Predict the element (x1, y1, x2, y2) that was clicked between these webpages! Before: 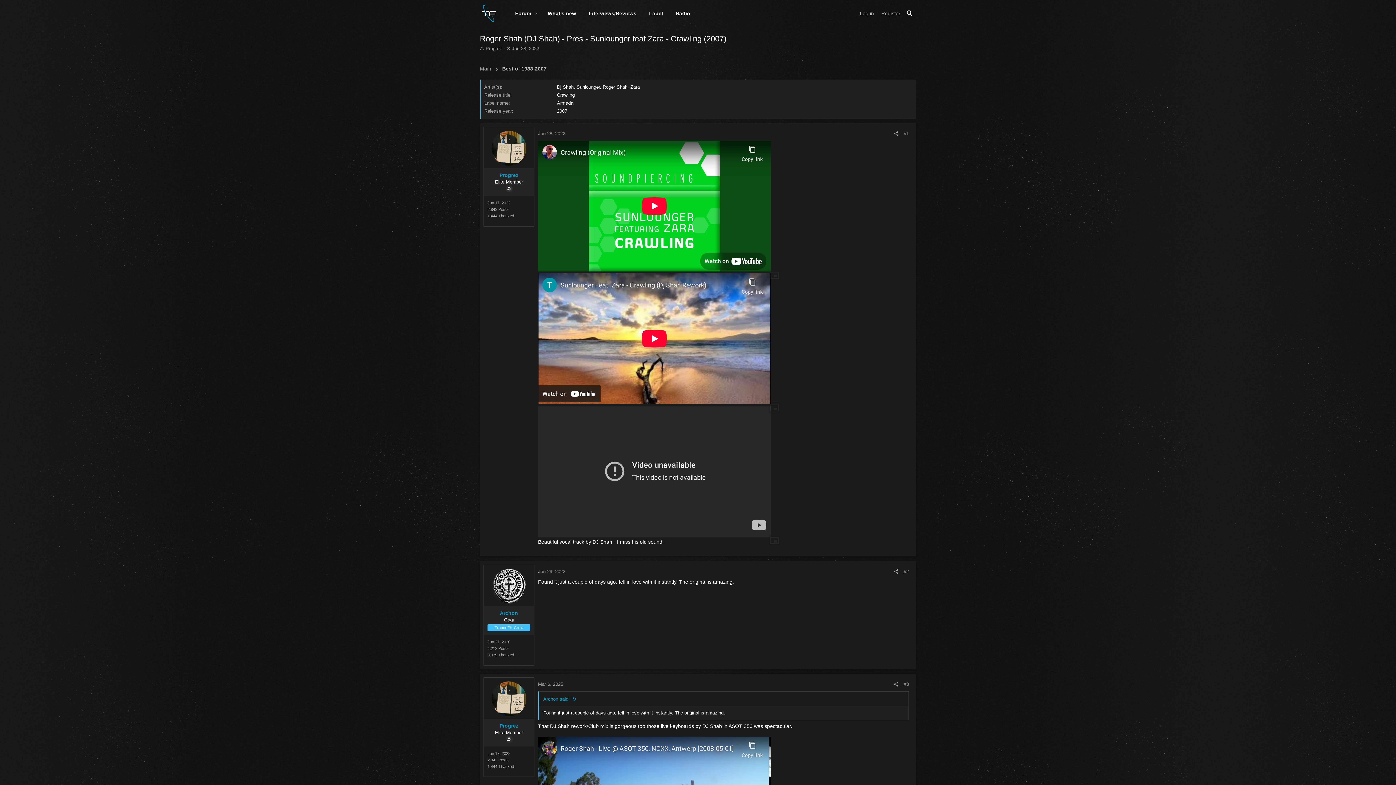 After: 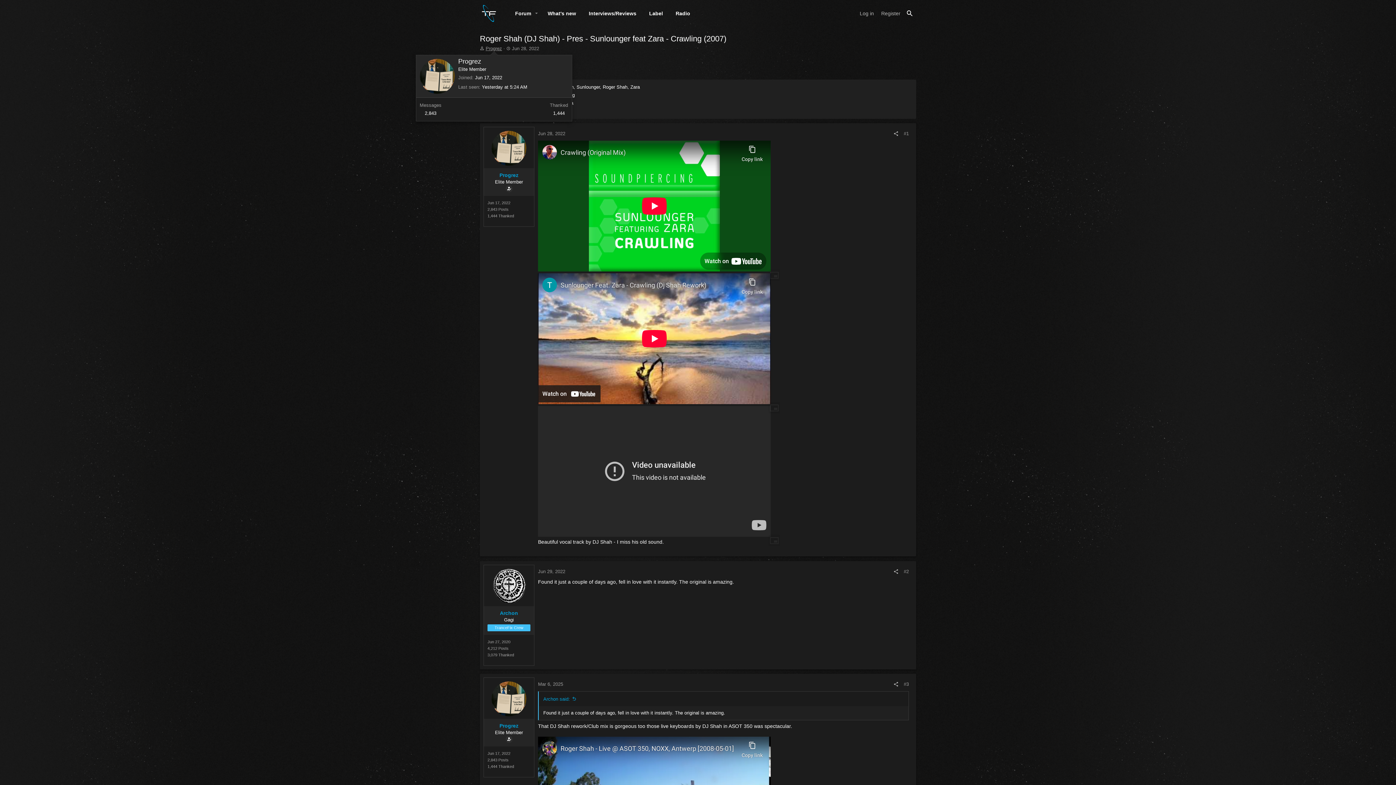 Action: label: Progrez bbox: (485, 45, 502, 51)